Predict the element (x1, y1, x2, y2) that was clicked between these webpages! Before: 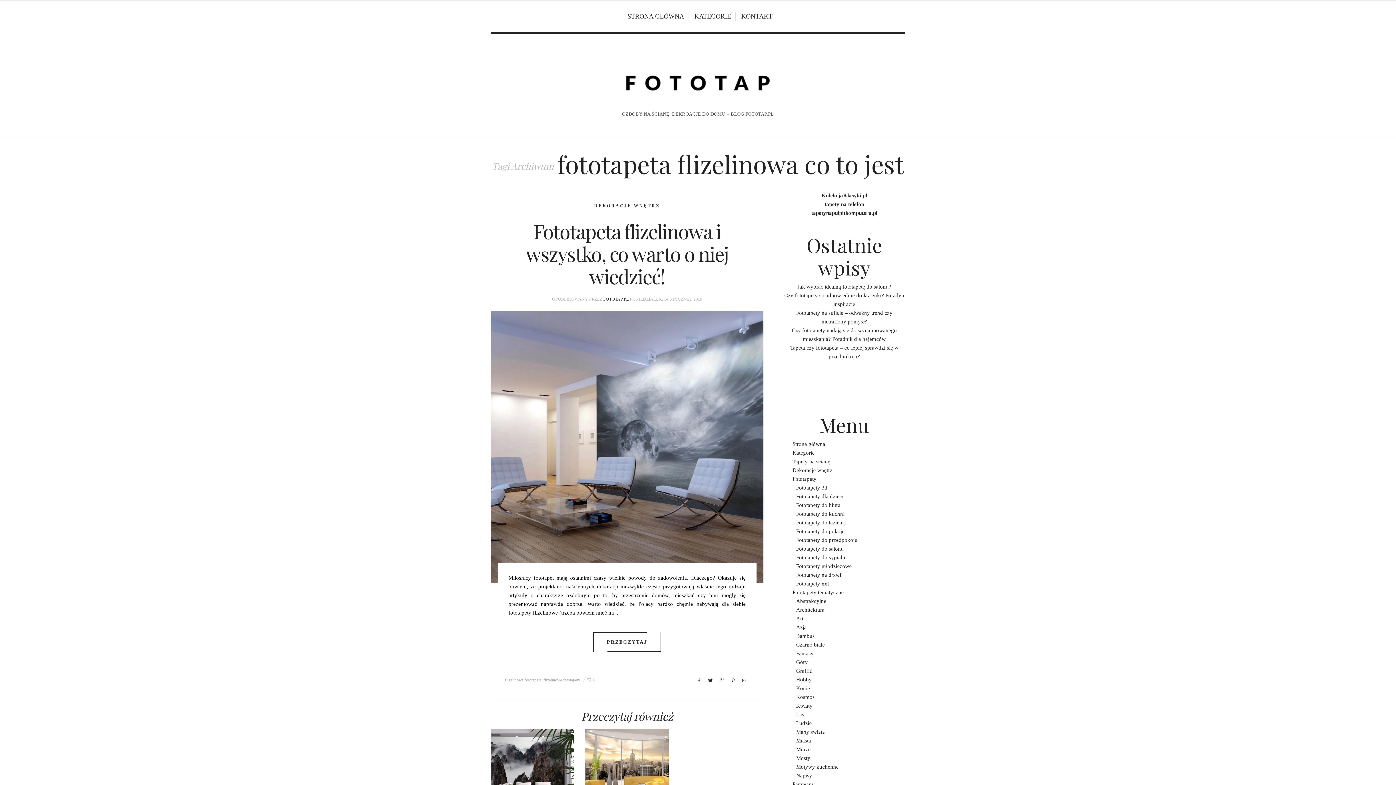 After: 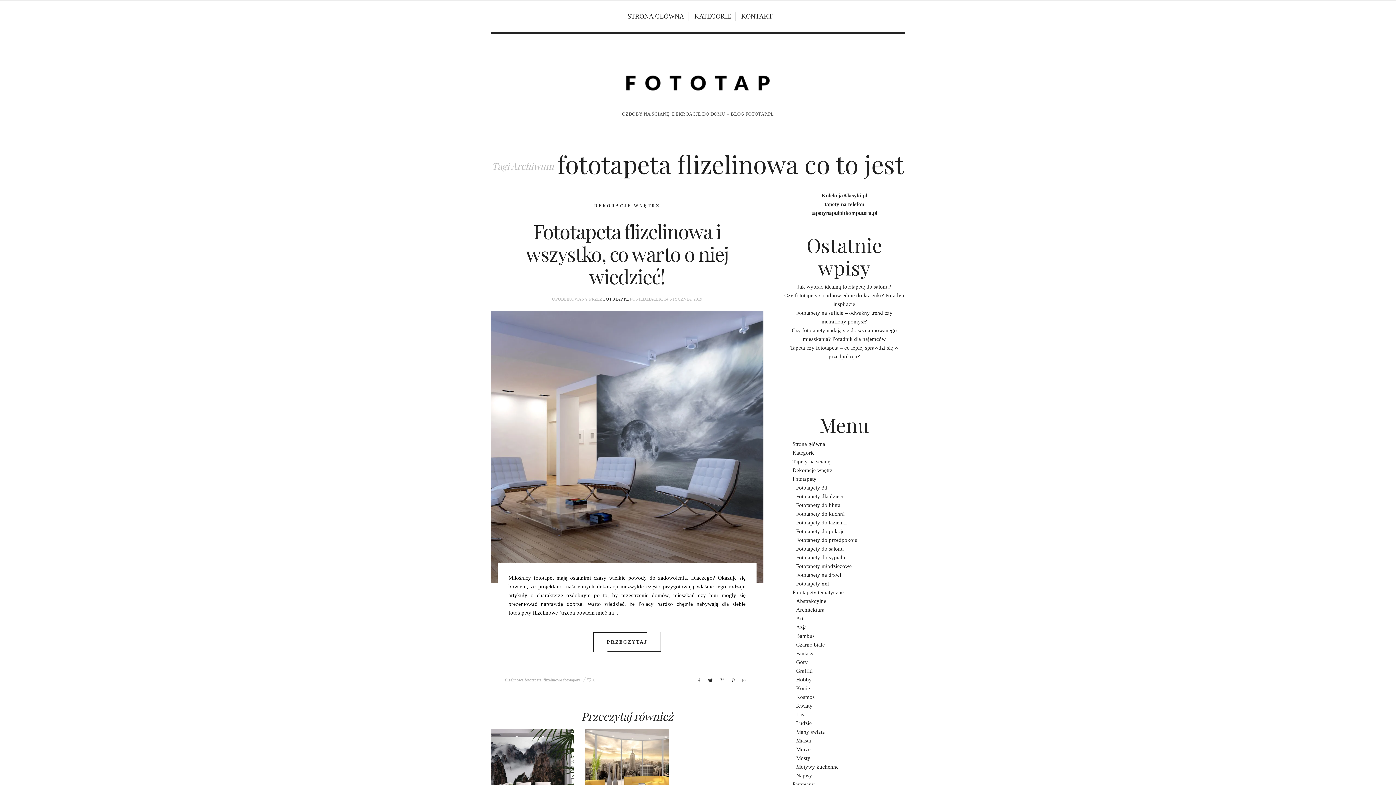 Action: bbox: (740, 676, 749, 685)